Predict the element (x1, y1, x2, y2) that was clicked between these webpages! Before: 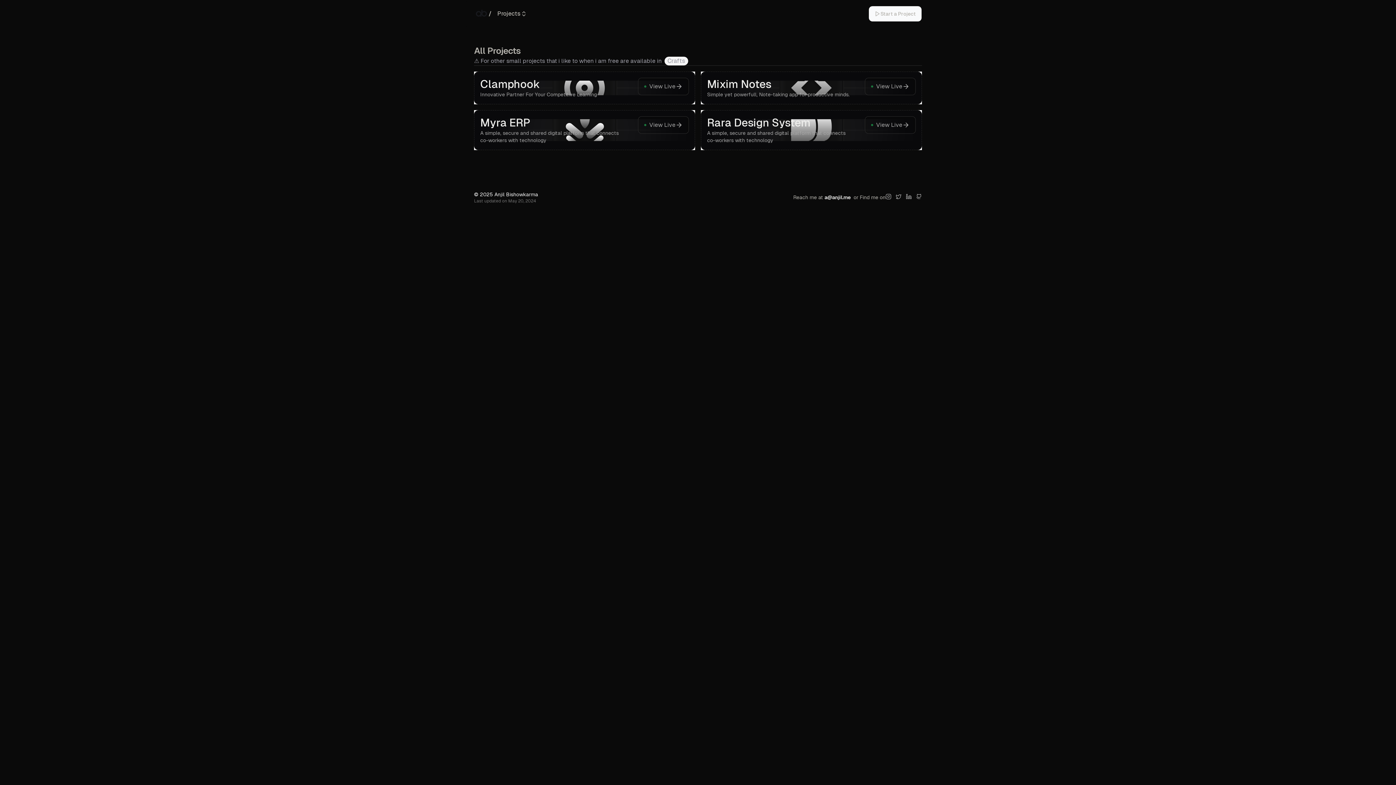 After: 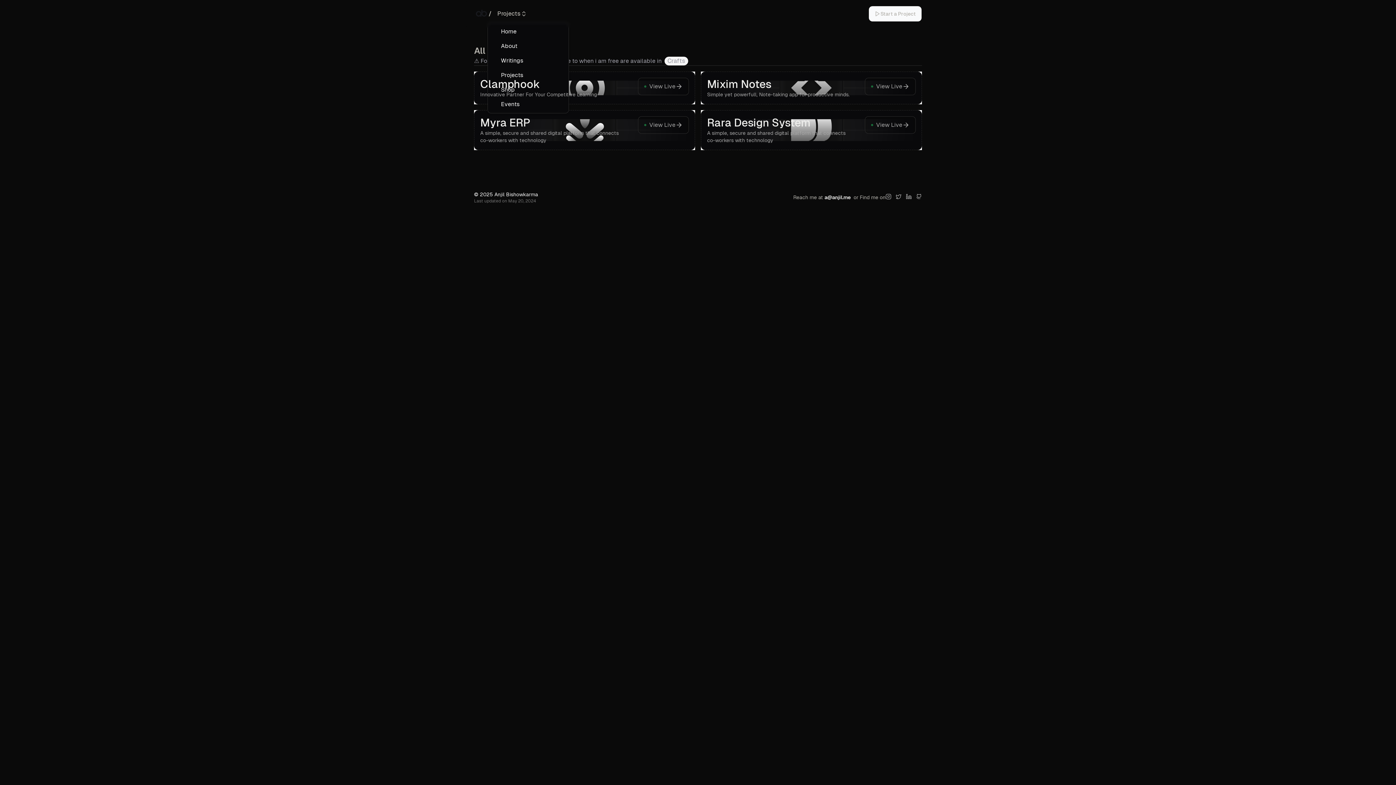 Action: label: /
Projects bbox: (488, 6, 533, 21)